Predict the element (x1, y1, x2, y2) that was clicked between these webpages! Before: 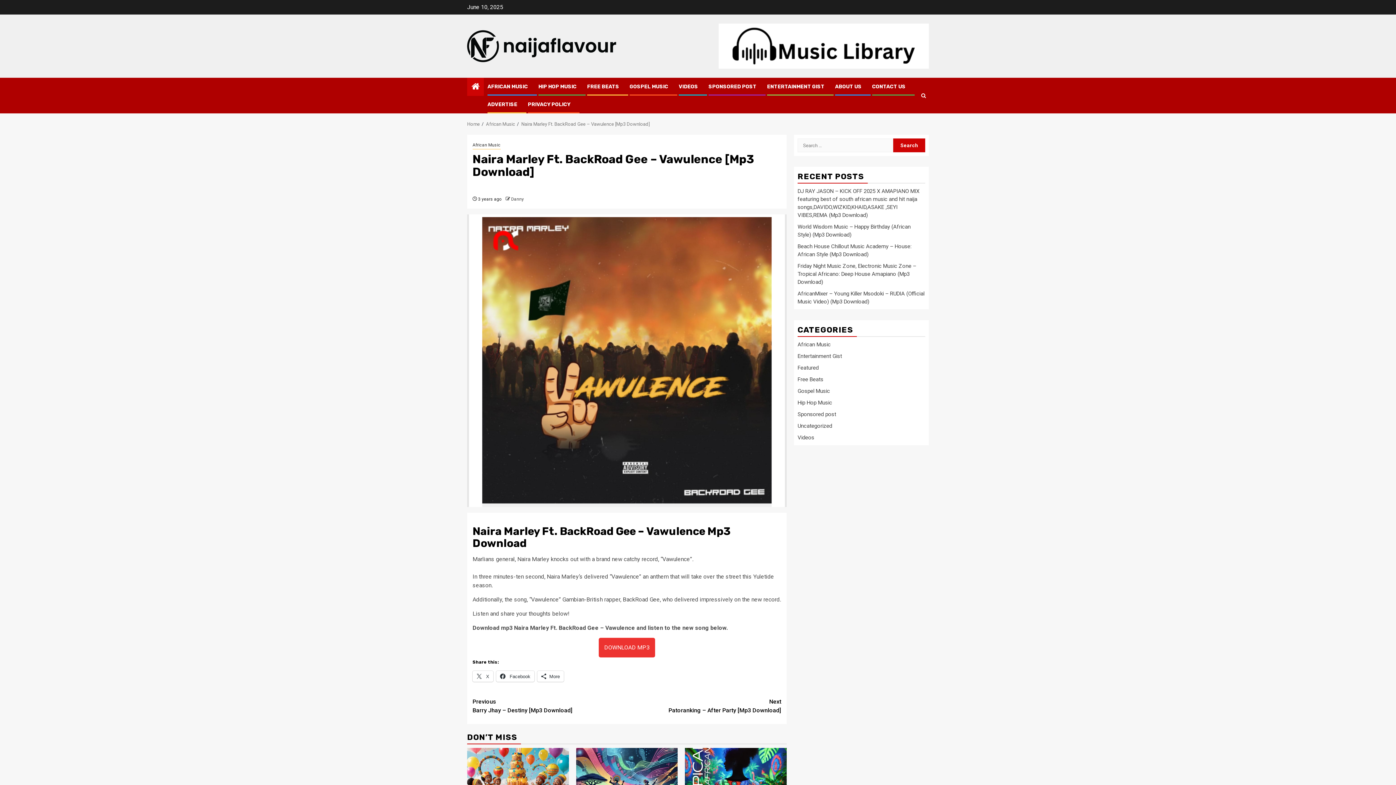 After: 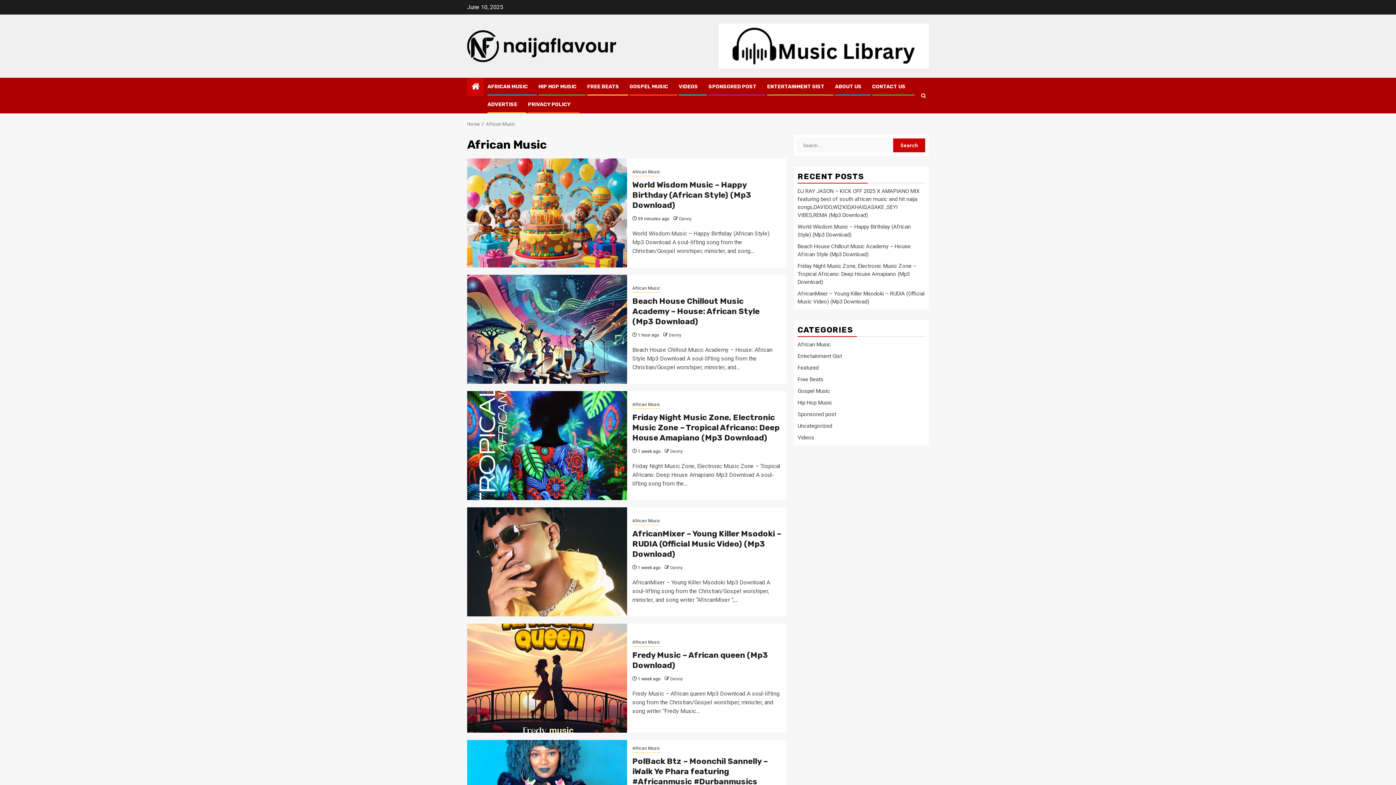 Action: label: African Music bbox: (486, 121, 515, 126)